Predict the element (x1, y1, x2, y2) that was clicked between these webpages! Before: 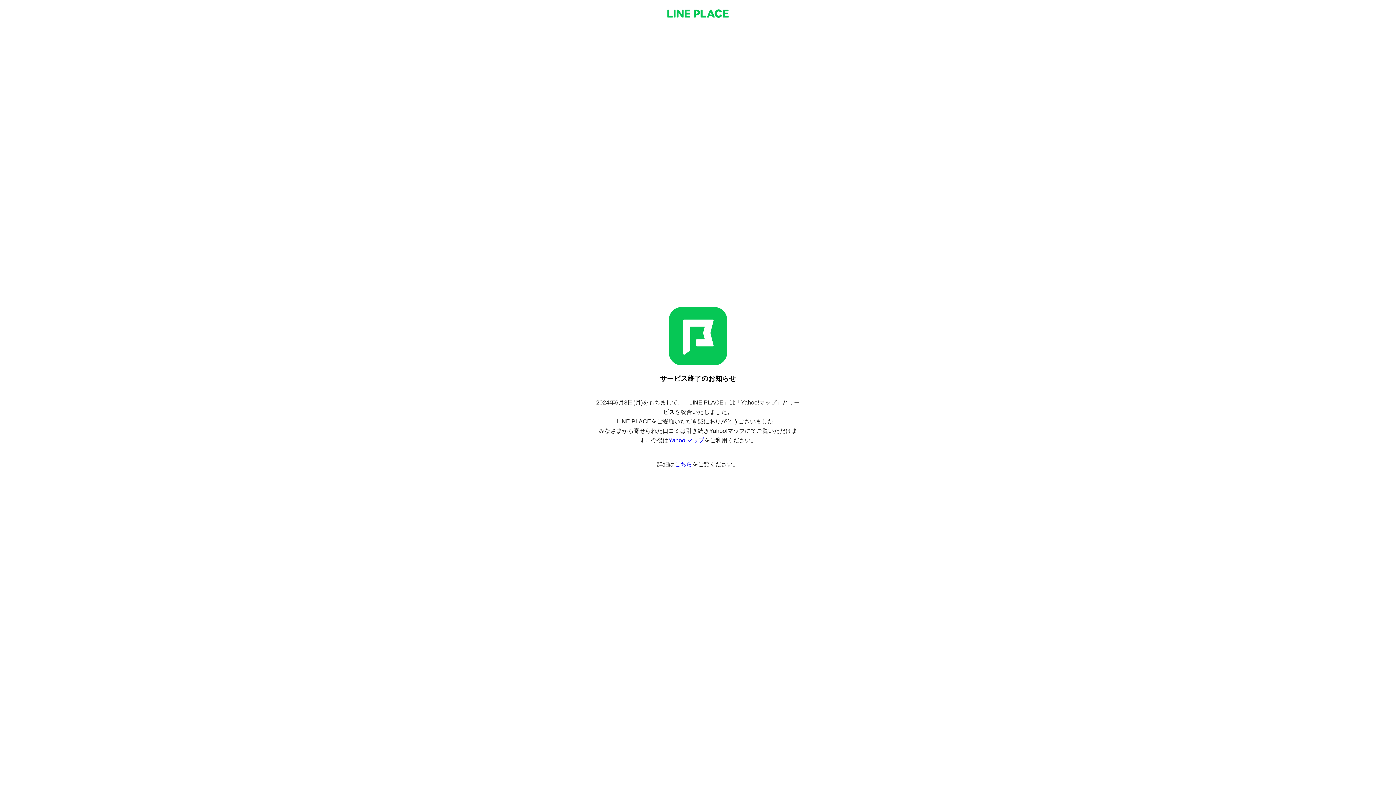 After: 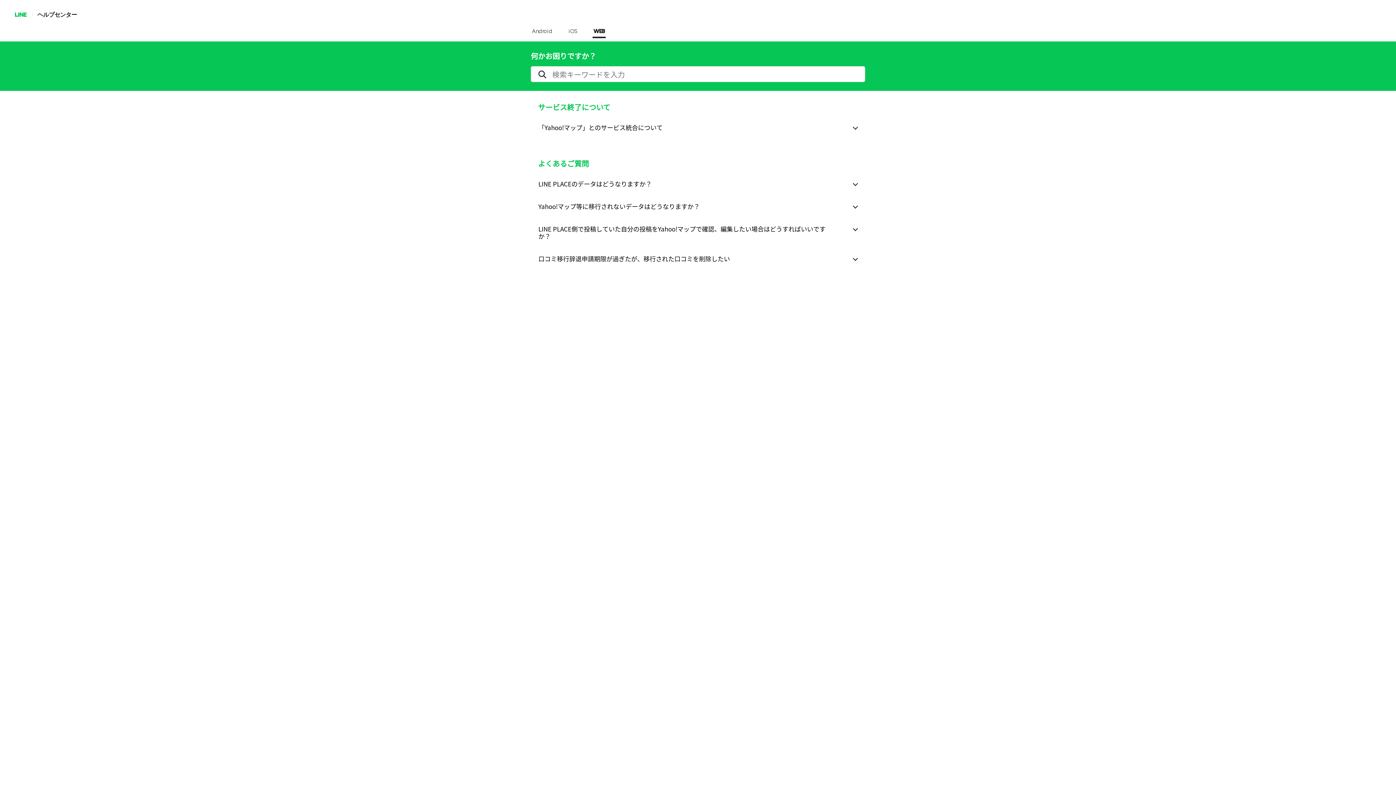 Action: label: こちら bbox: (674, 461, 692, 467)